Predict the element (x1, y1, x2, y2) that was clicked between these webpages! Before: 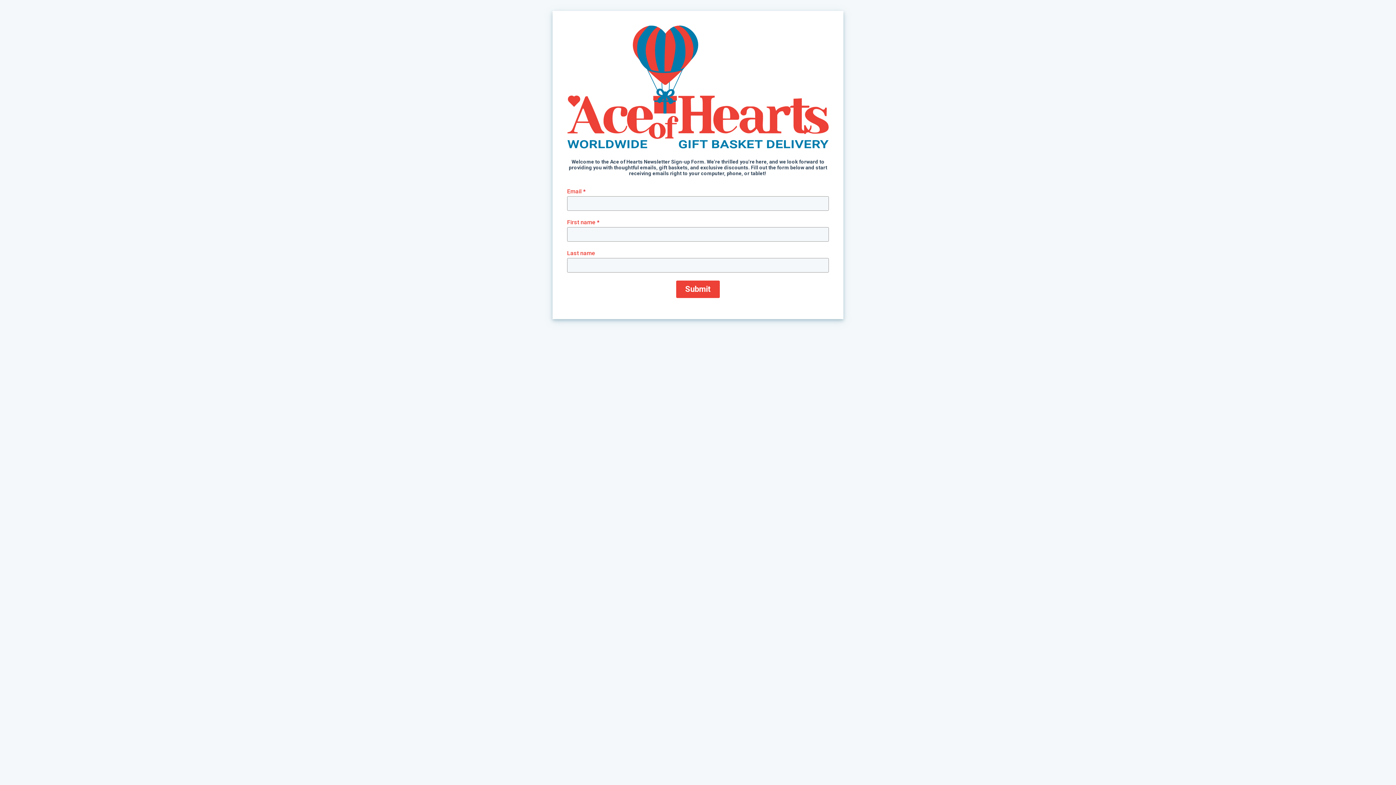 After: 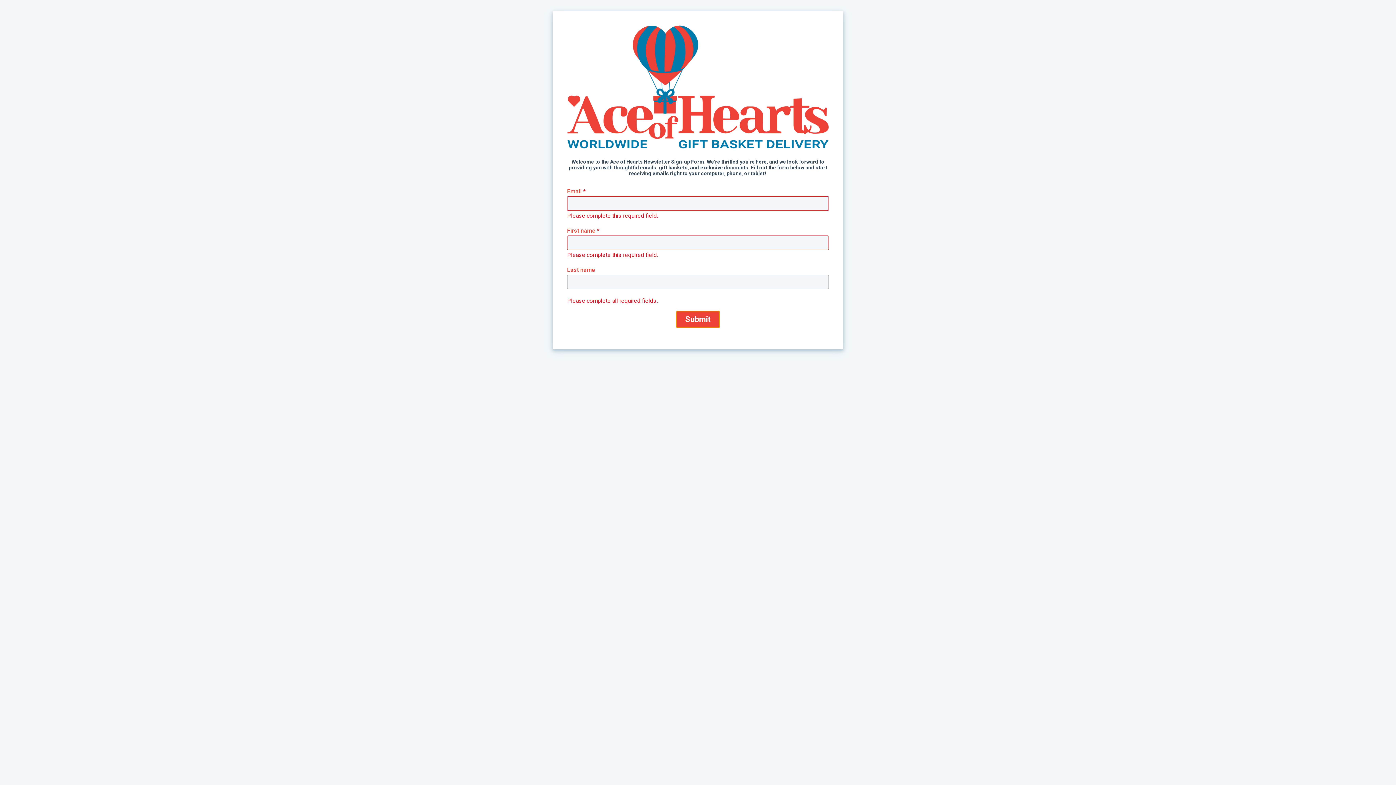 Action: label: Submit bbox: (676, 280, 720, 298)